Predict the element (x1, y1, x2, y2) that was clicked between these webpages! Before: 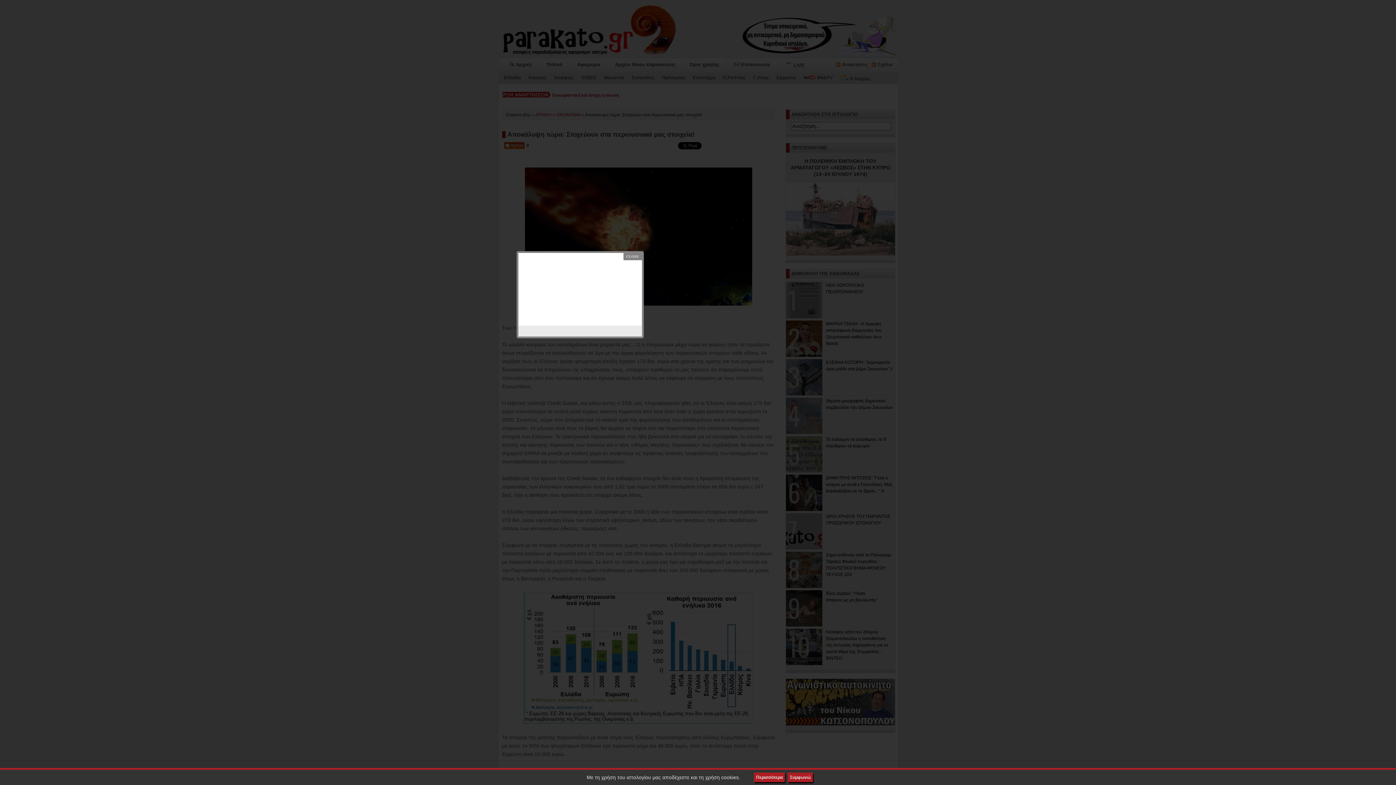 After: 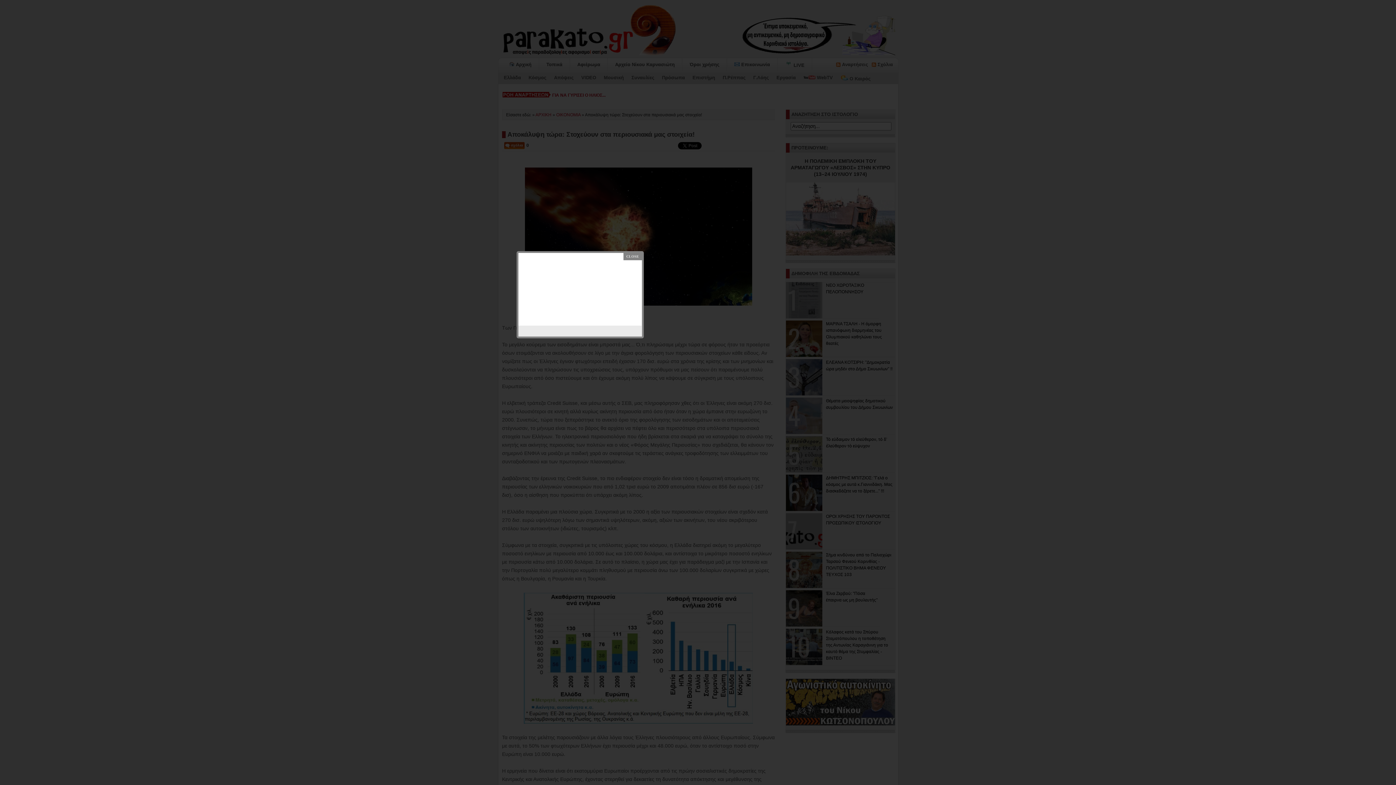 Action: bbox: (788, 773, 813, 782) label: Συμφωνώ